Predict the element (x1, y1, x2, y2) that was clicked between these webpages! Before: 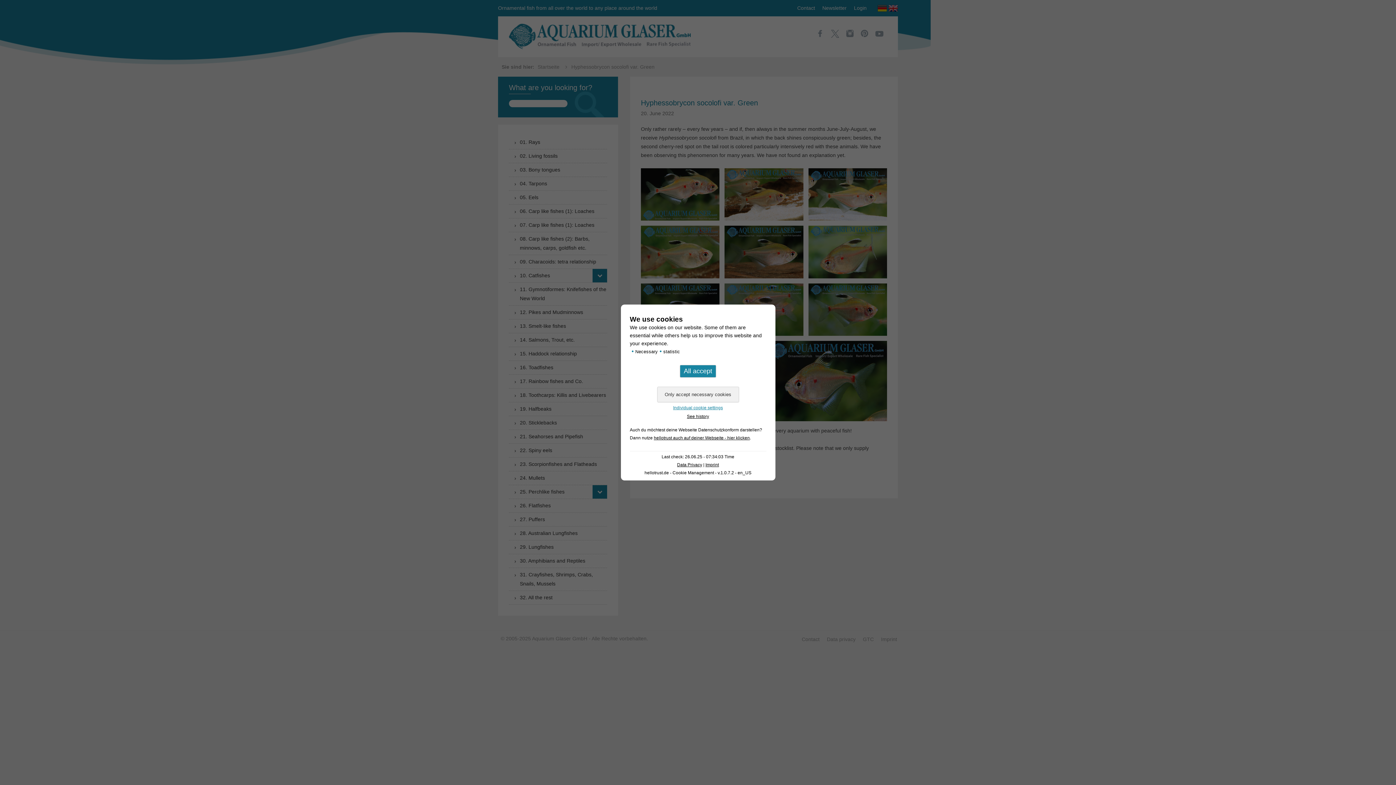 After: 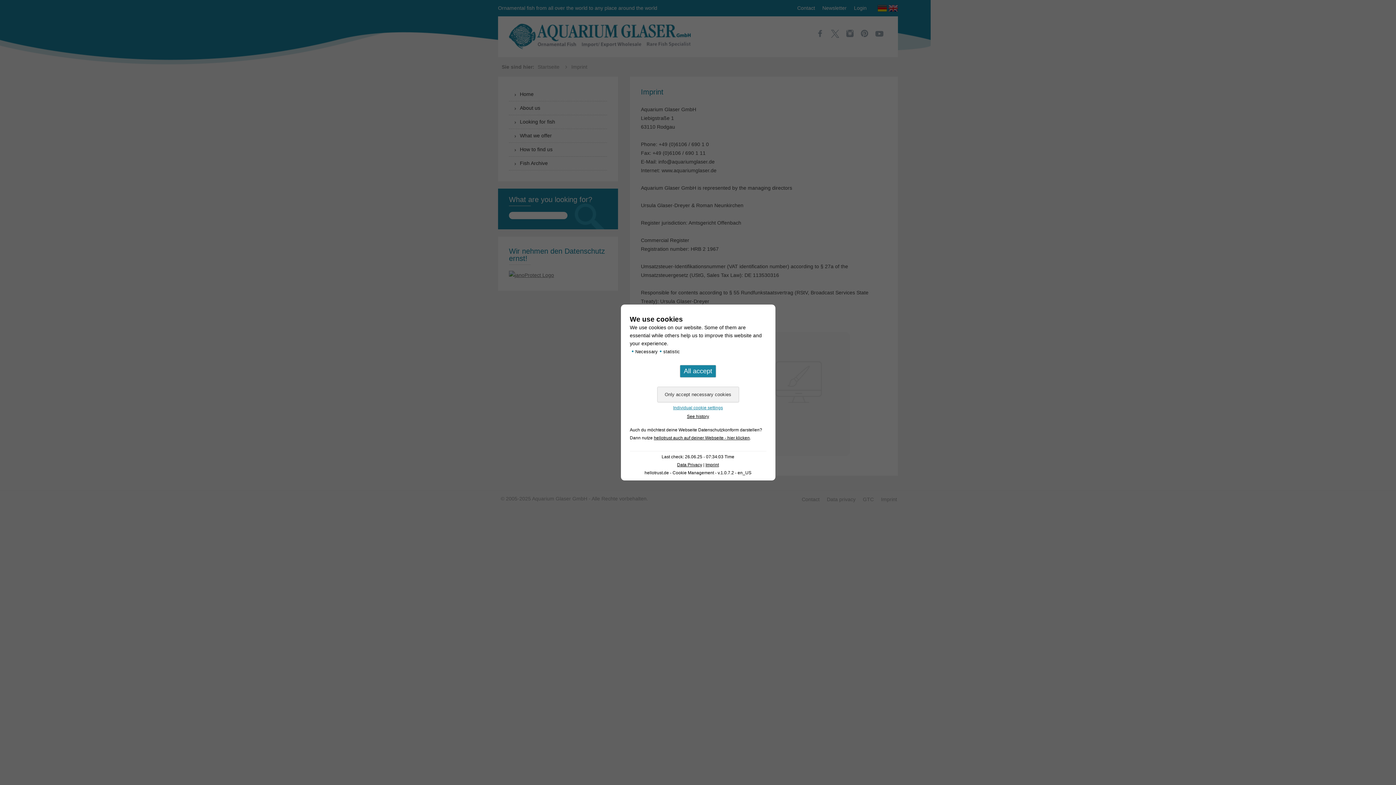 Action: label: Imprint bbox: (705, 462, 719, 467)